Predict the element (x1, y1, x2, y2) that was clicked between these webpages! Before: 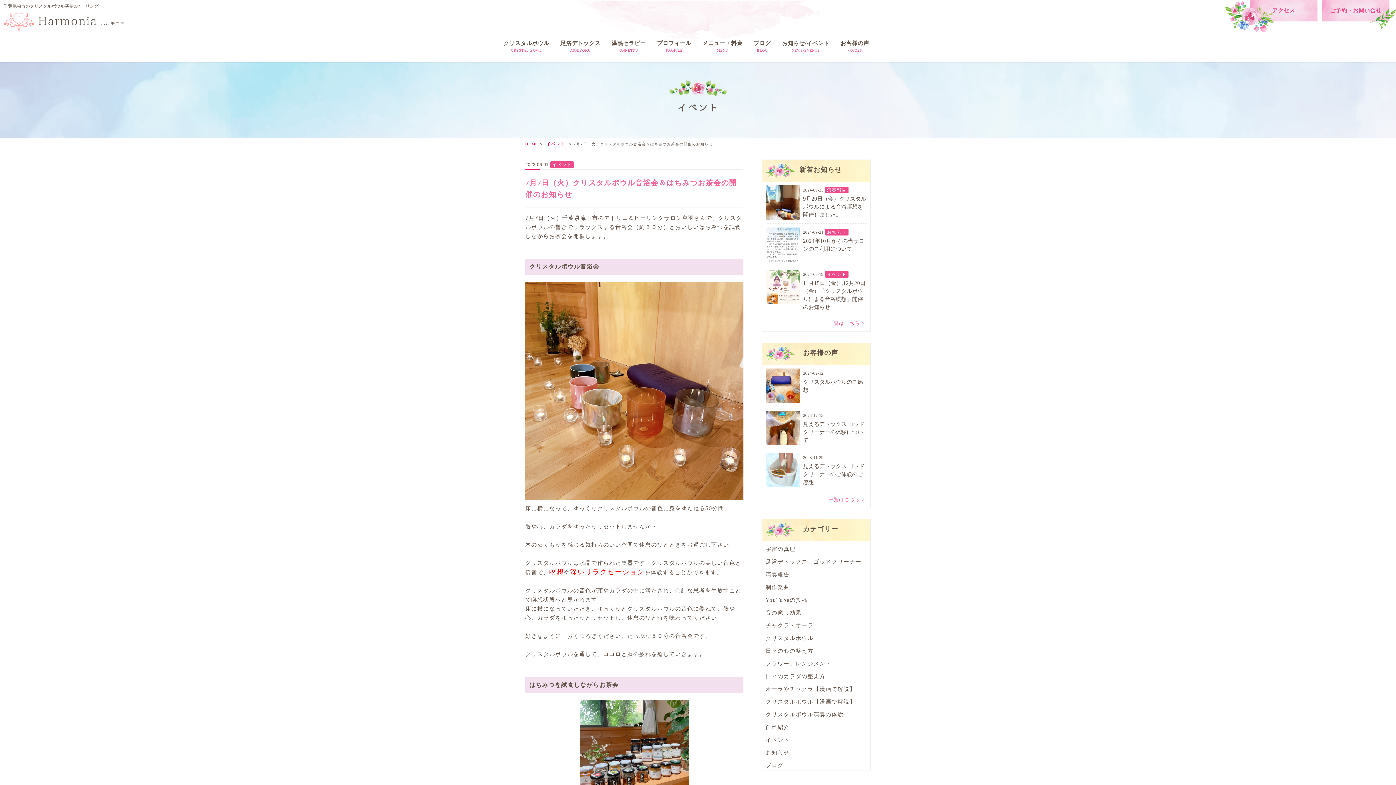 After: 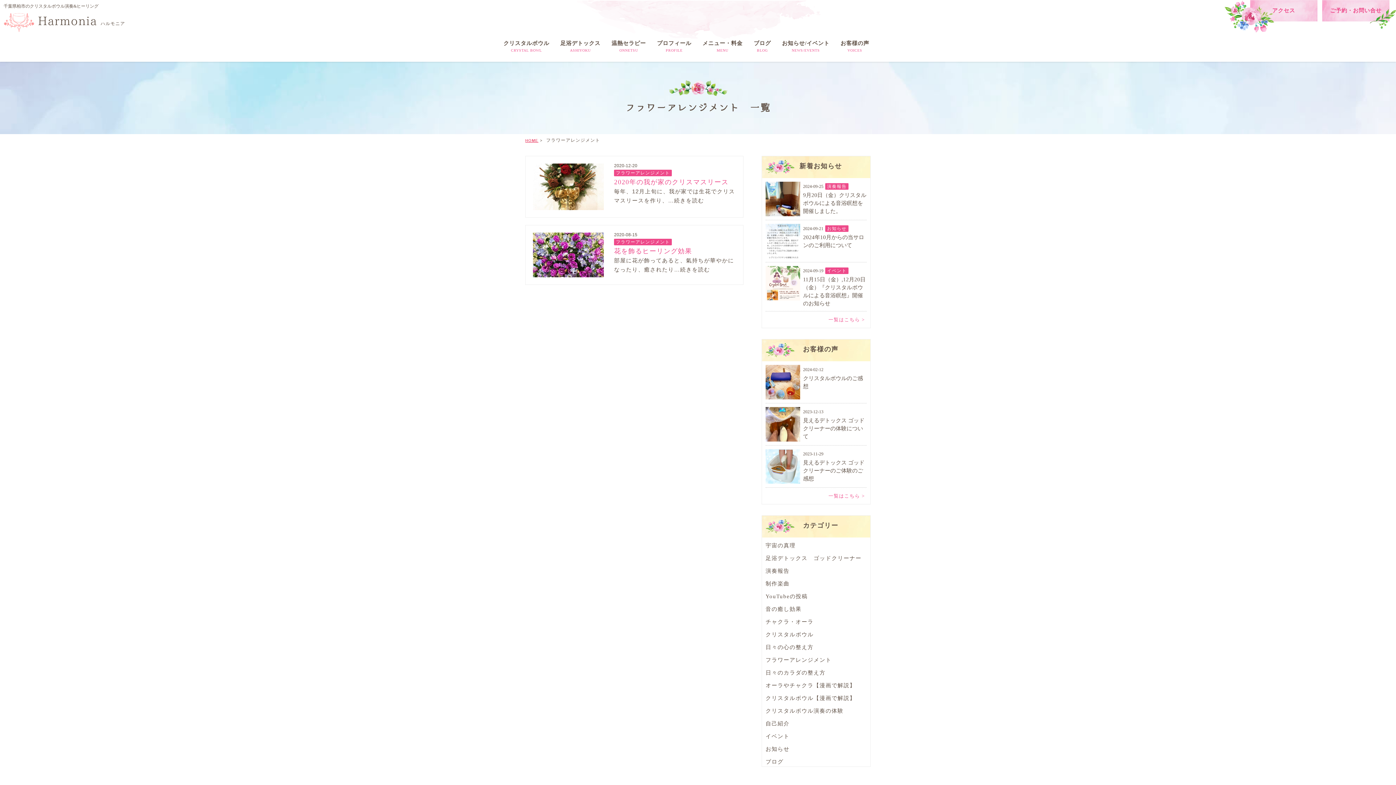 Action: label: フラワーアレンジメント bbox: (765, 661, 831, 666)